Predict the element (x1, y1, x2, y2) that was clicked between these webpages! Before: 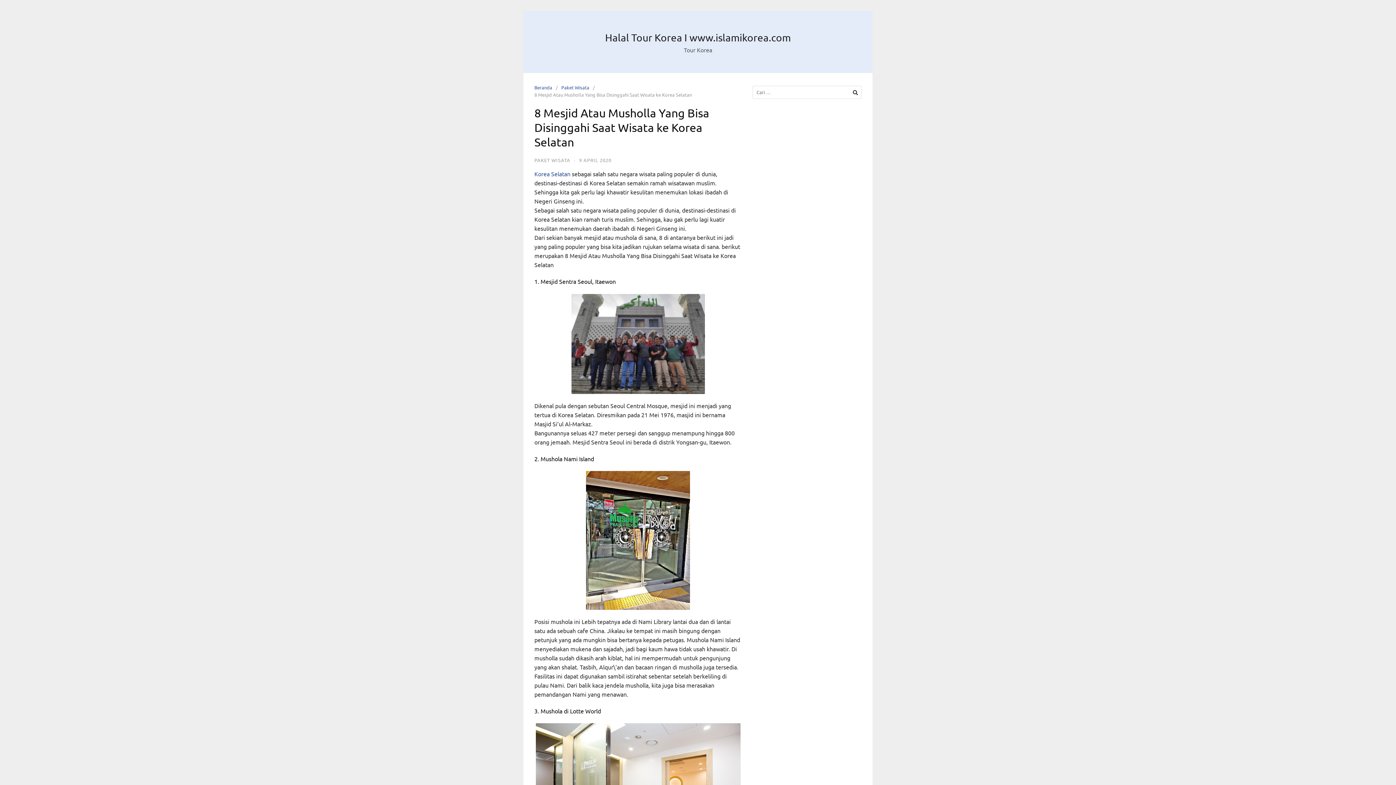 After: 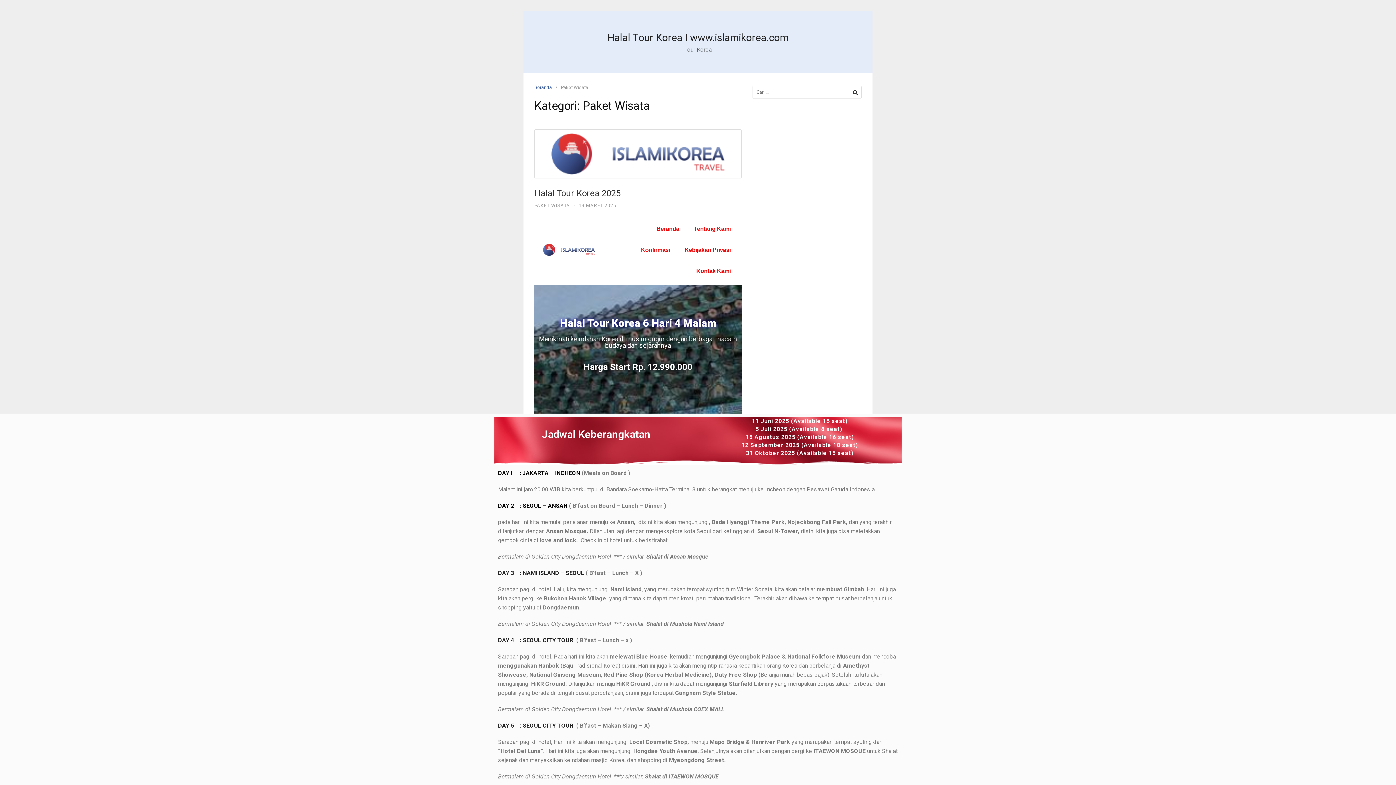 Action: label: Paket Wisata bbox: (561, 84, 593, 90)